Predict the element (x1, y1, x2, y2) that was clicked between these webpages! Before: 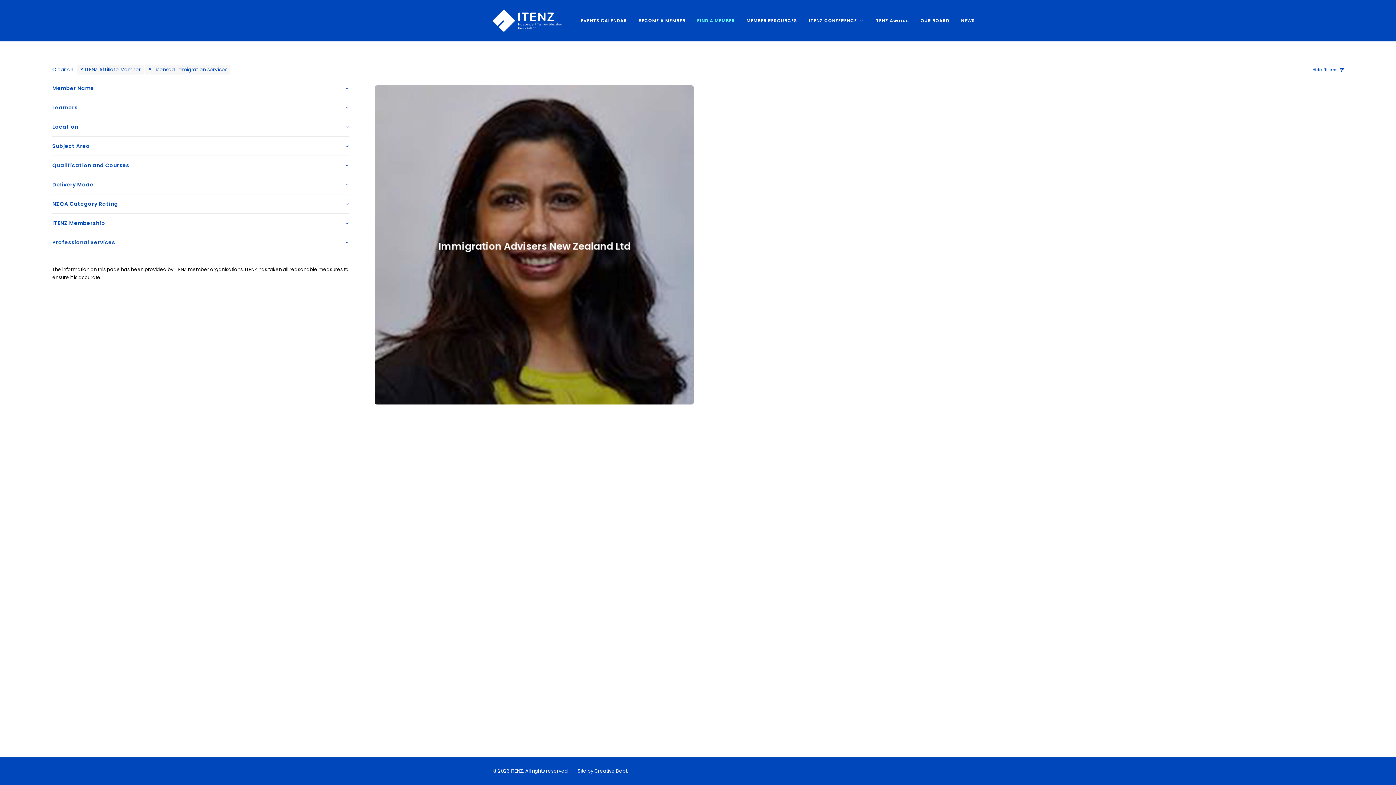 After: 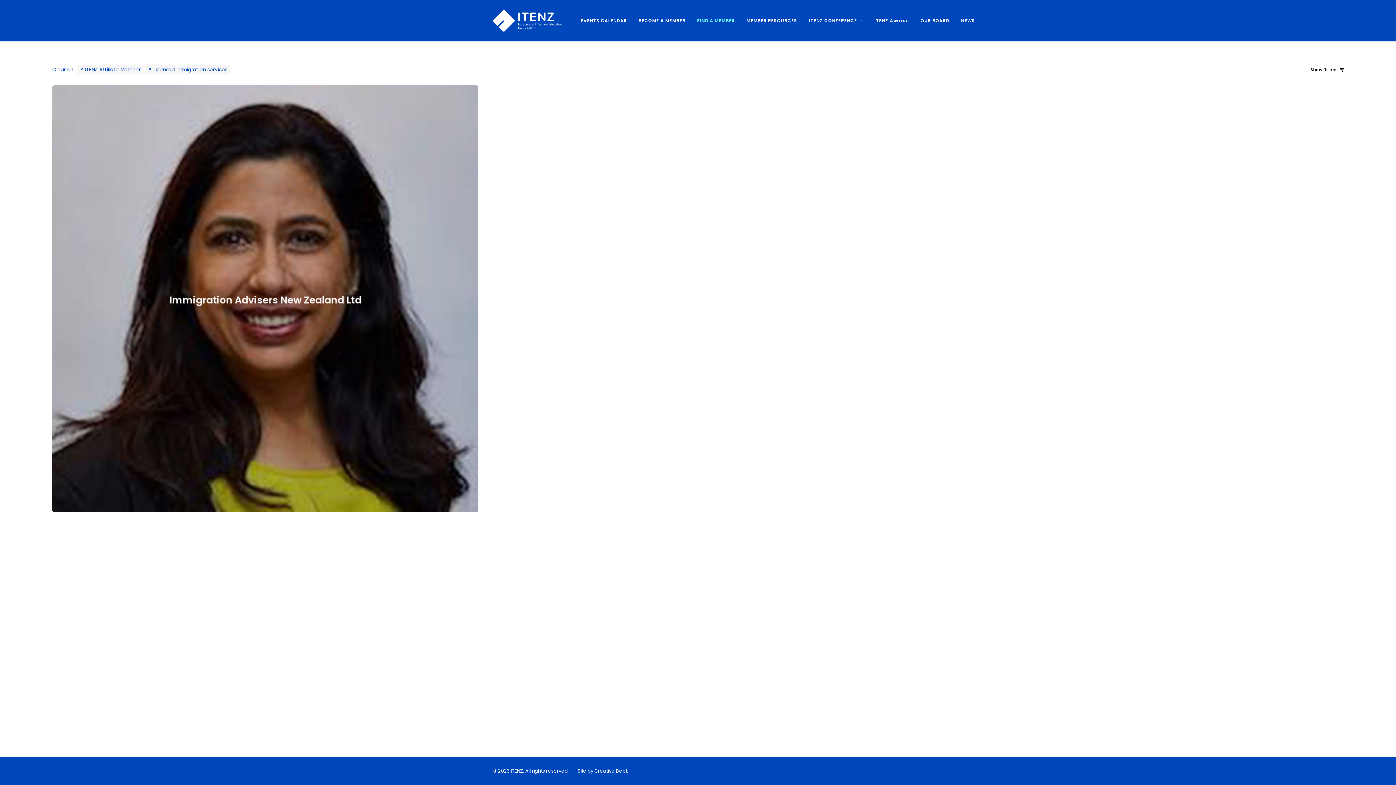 Action: label: Hide filters bbox: (1308, 67, 1348, 85)